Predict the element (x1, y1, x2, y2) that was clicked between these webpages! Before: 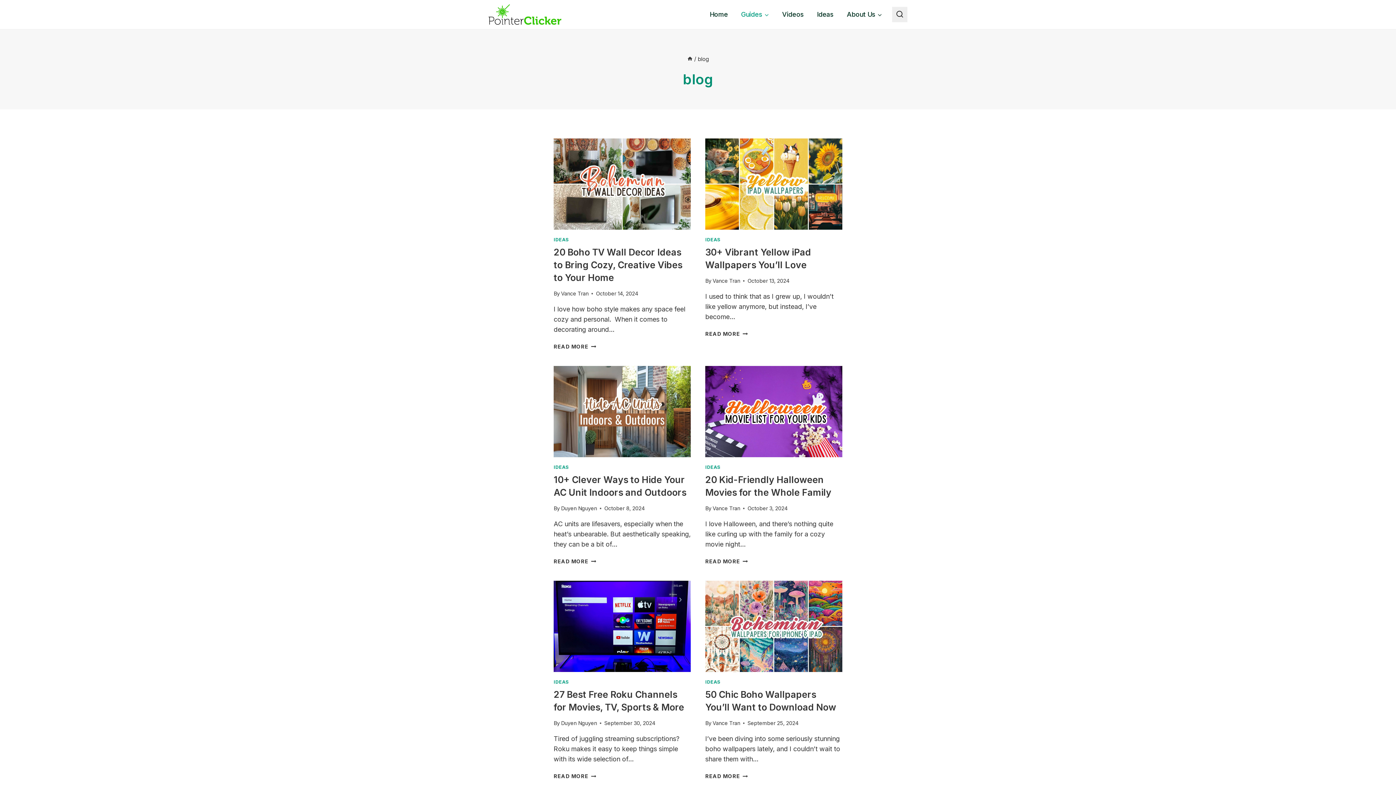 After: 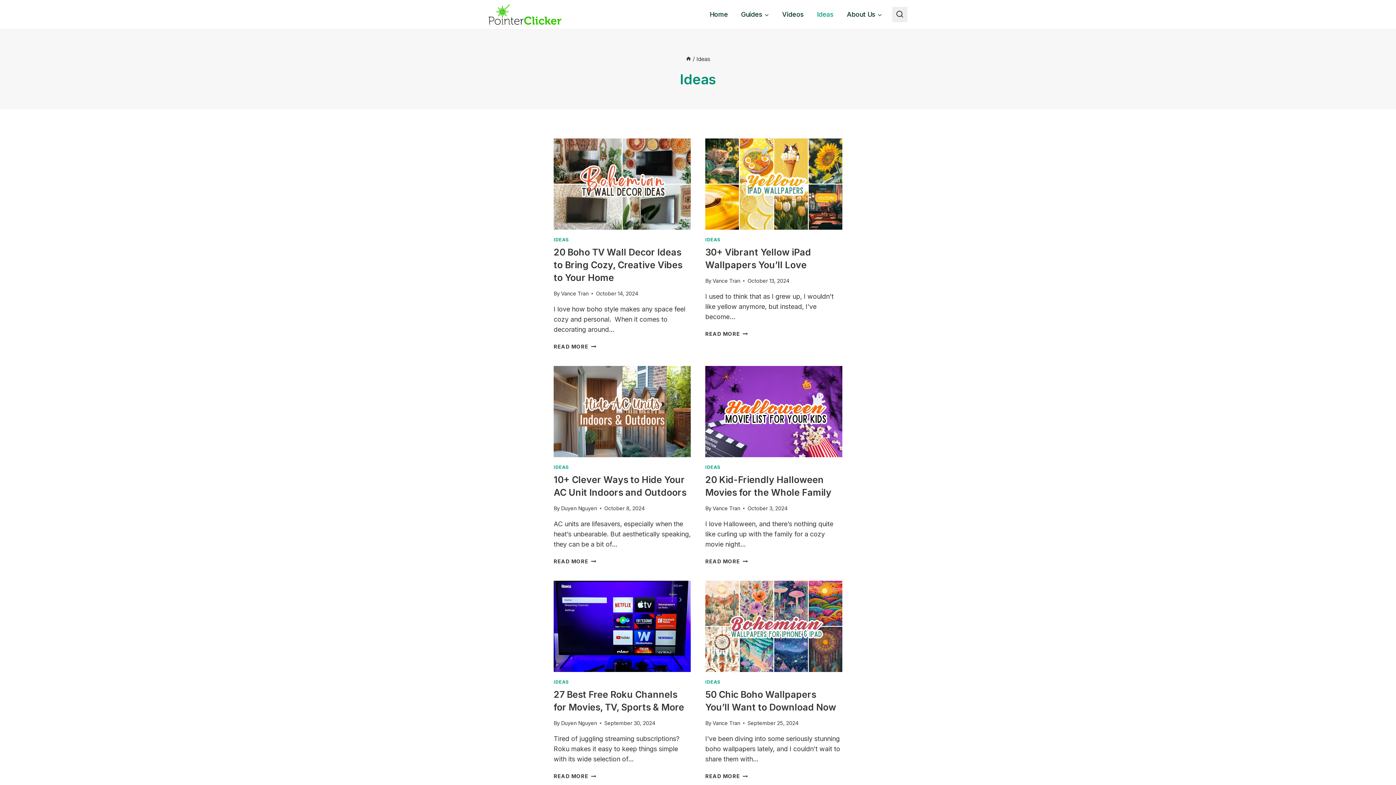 Action: bbox: (705, 464, 720, 470) label: IDEAS